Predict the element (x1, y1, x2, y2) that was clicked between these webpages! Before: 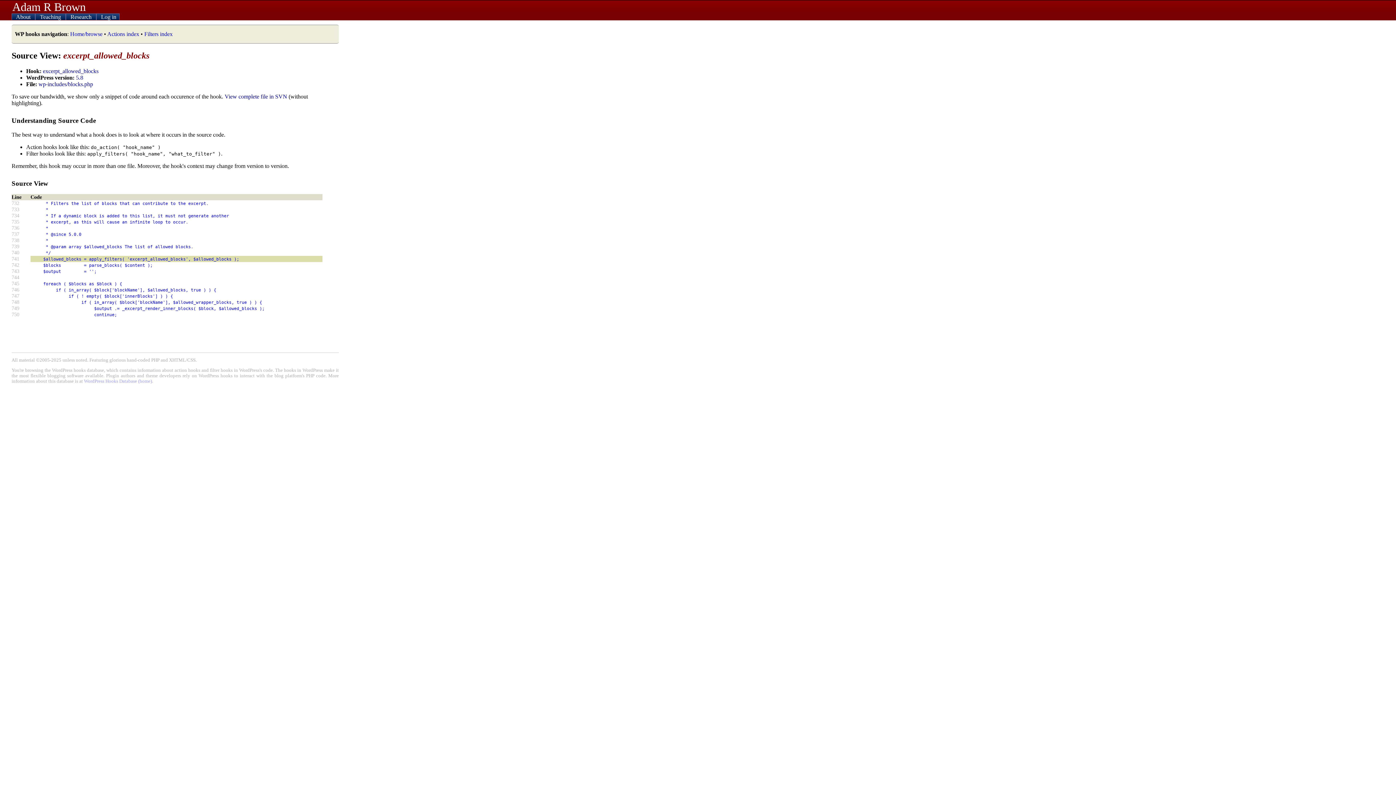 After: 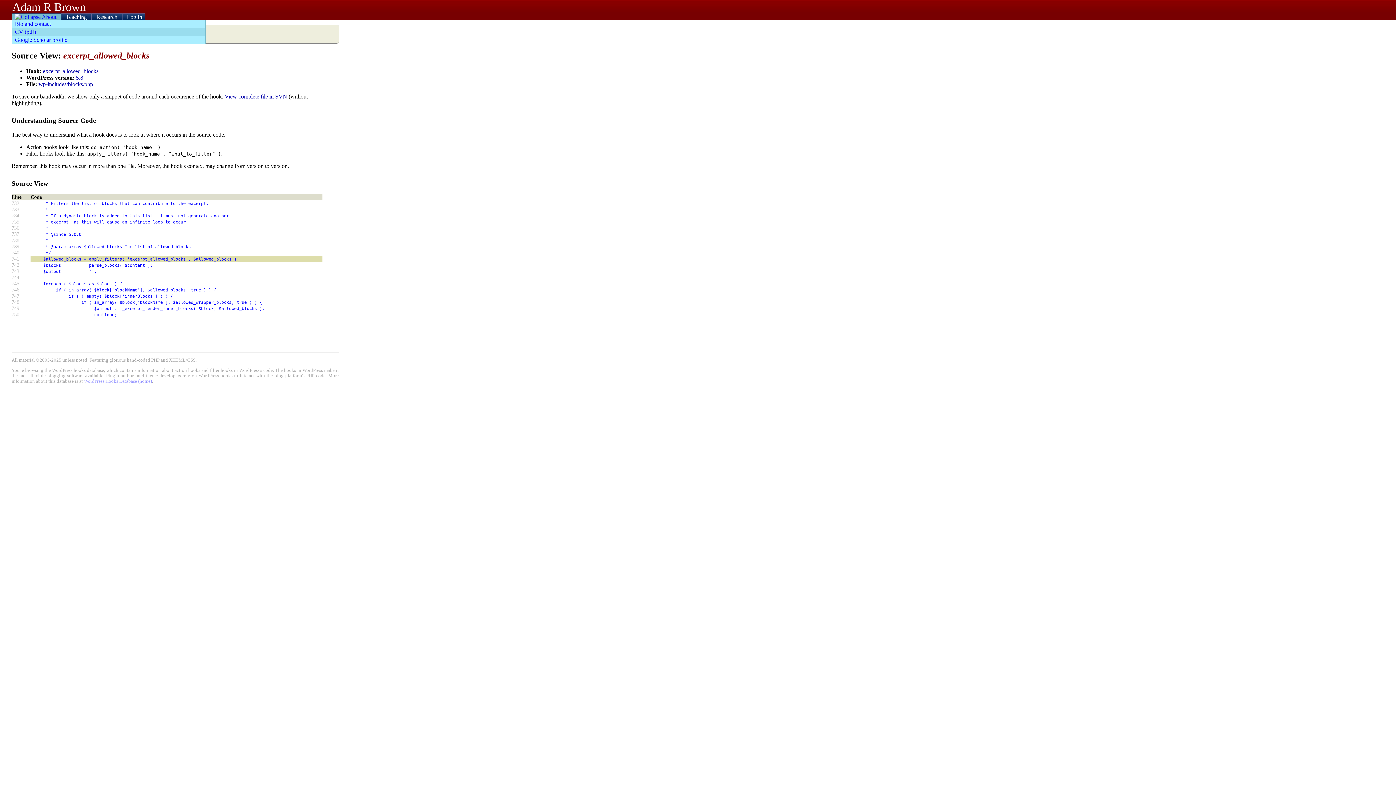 Action: bbox: (11, 13, 35, 20) label:  About 